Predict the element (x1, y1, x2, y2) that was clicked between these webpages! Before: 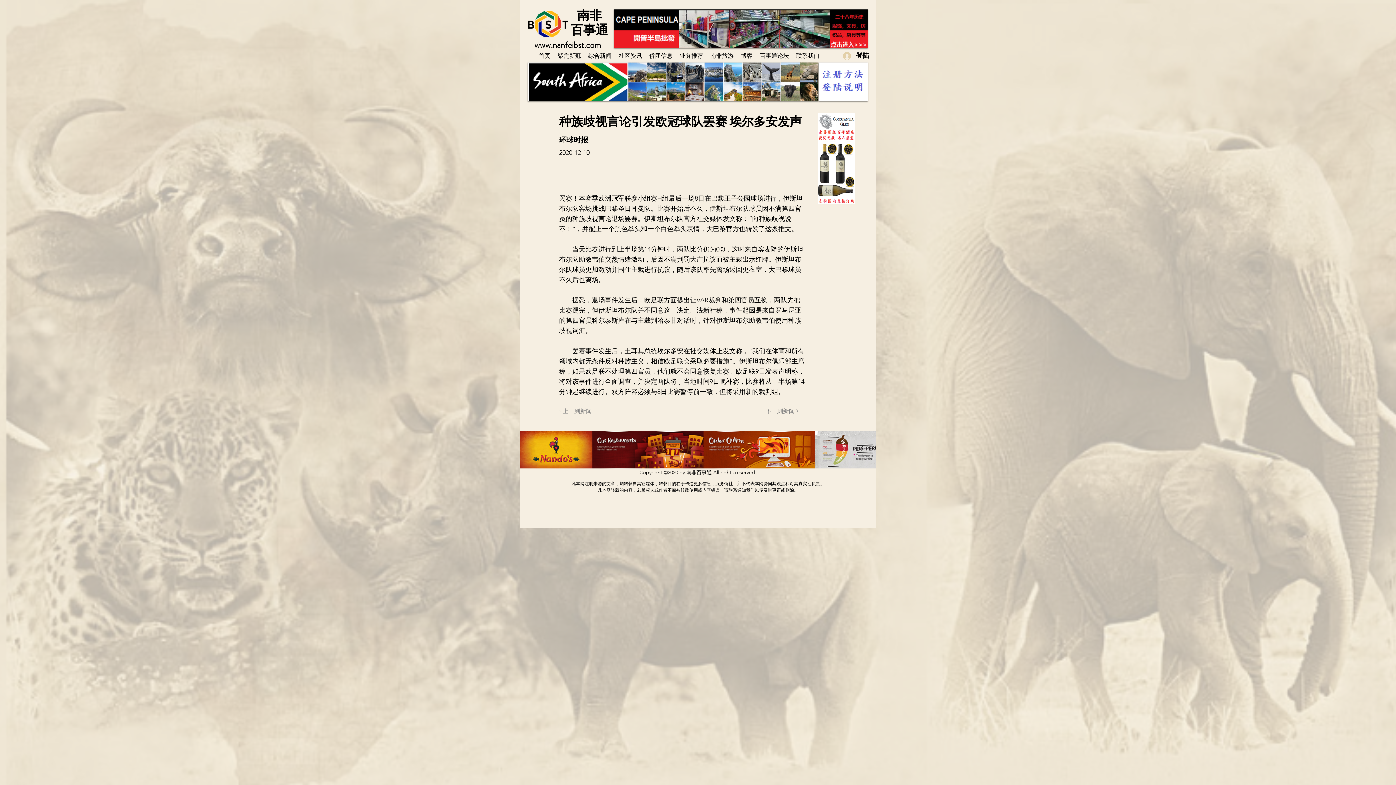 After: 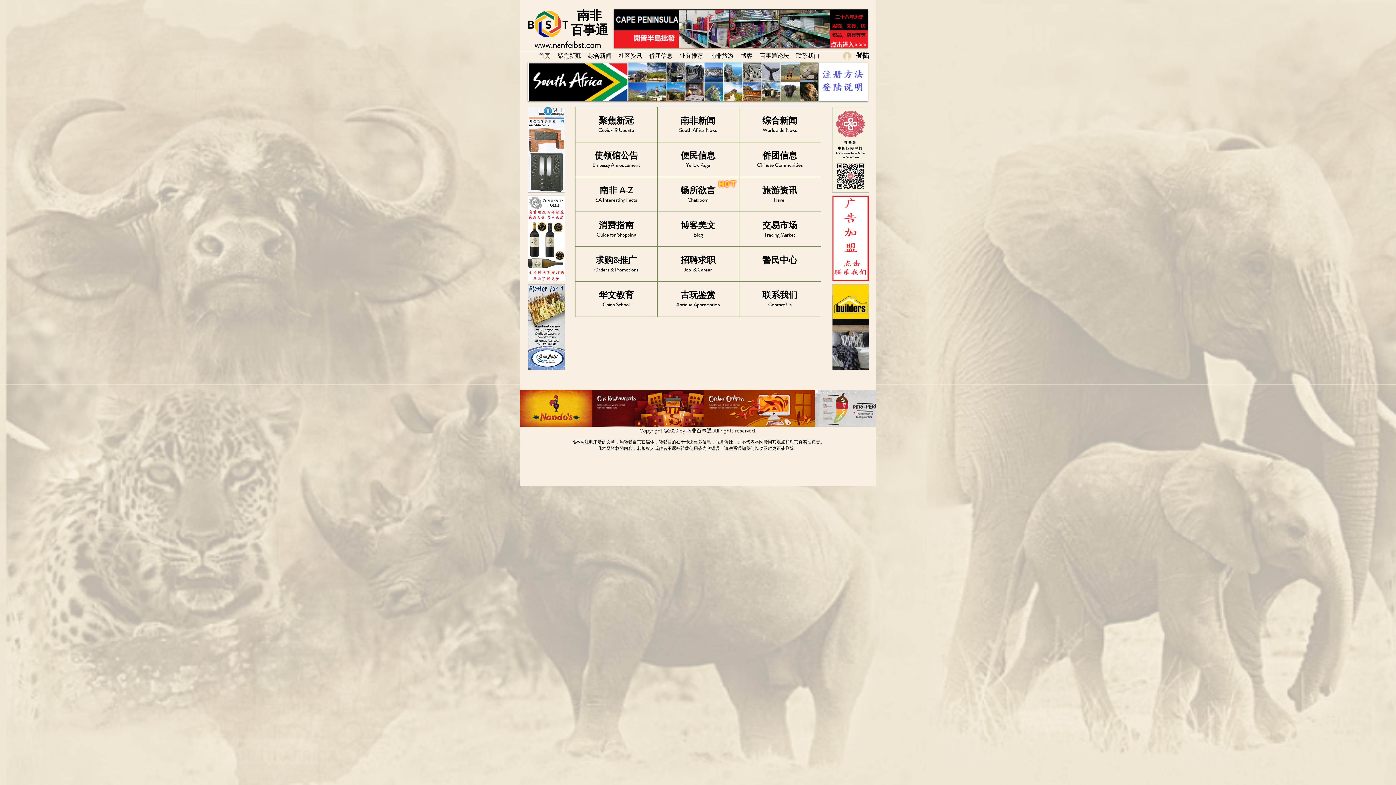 Action: bbox: (686, 469, 712, 476) label: 南非百事通